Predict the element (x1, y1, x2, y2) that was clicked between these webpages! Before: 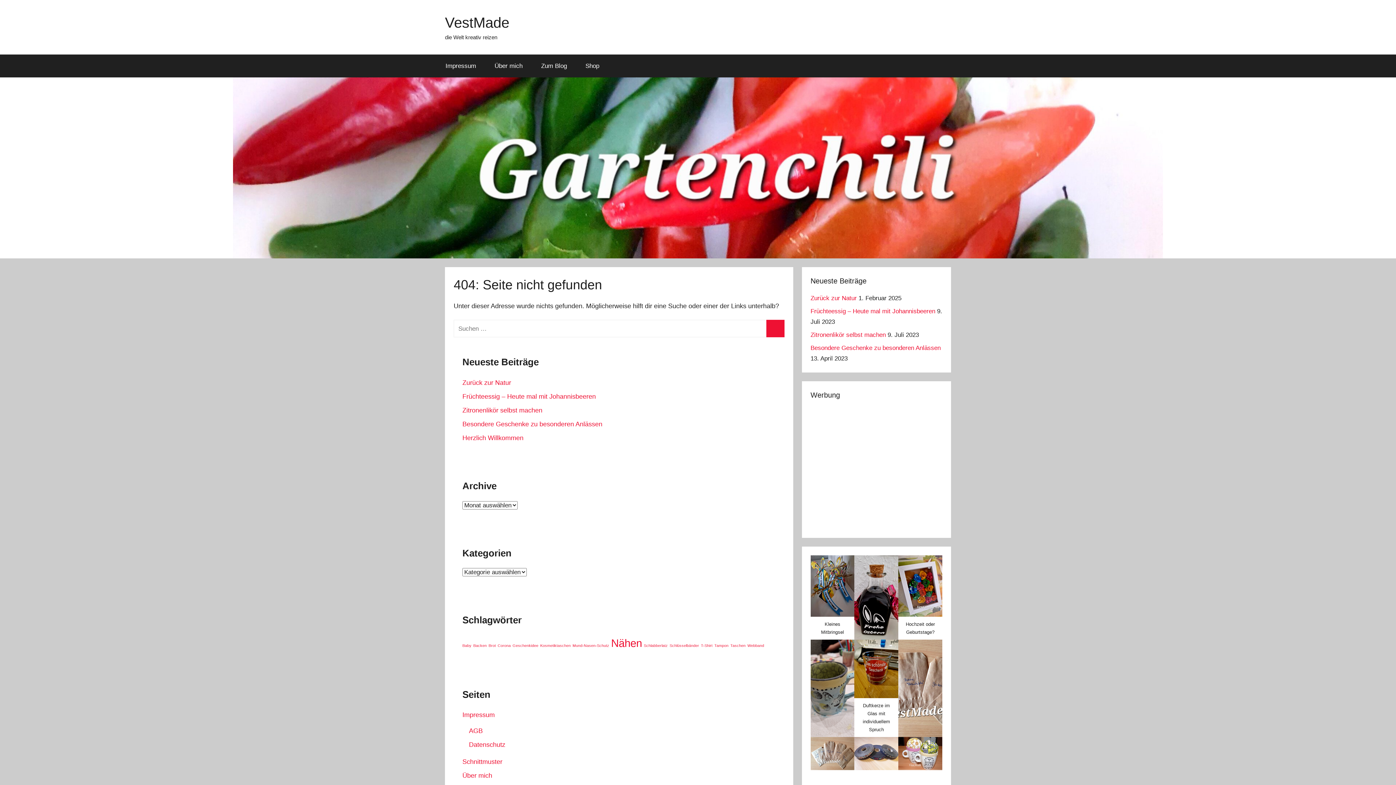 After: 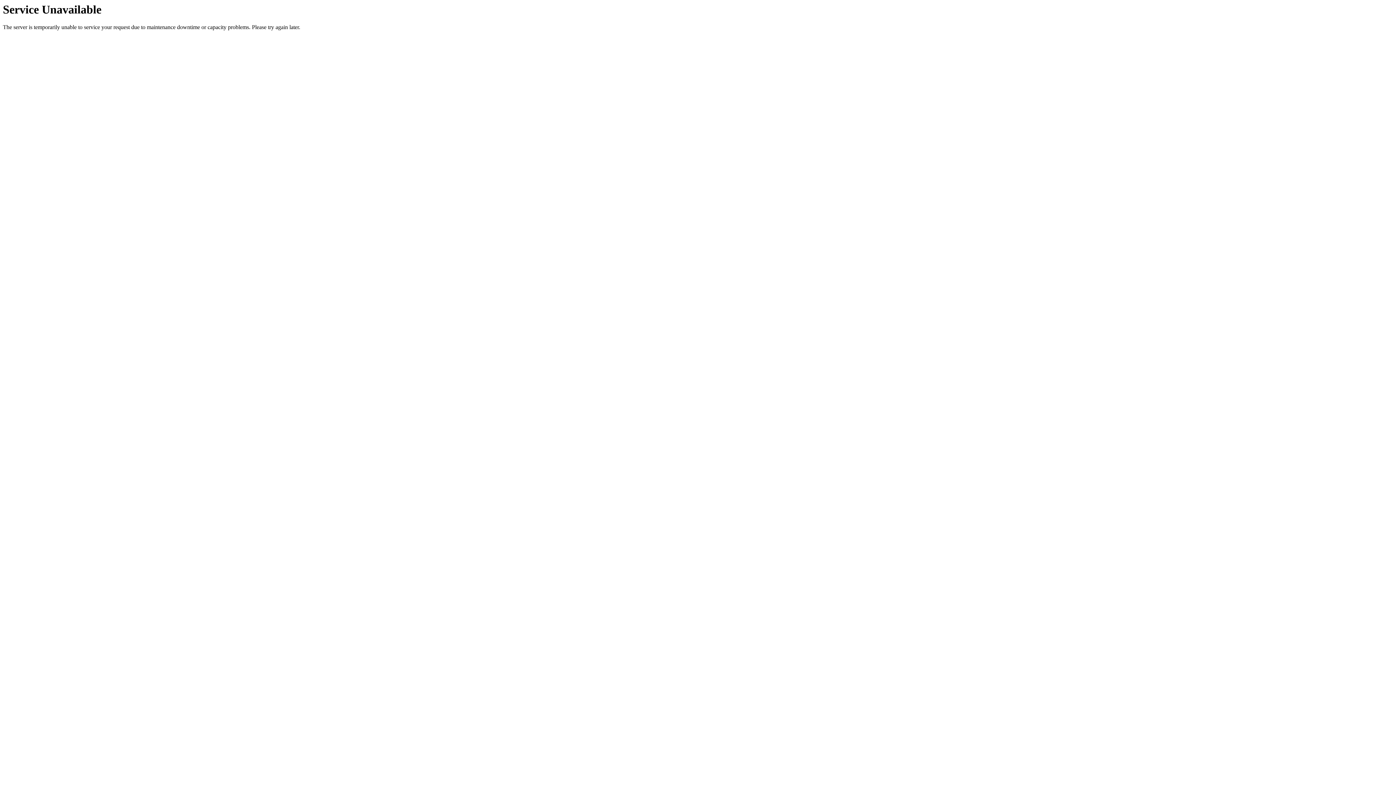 Action: label: Kosmetiktaschen (1 Eintrag) bbox: (540, 643, 570, 647)